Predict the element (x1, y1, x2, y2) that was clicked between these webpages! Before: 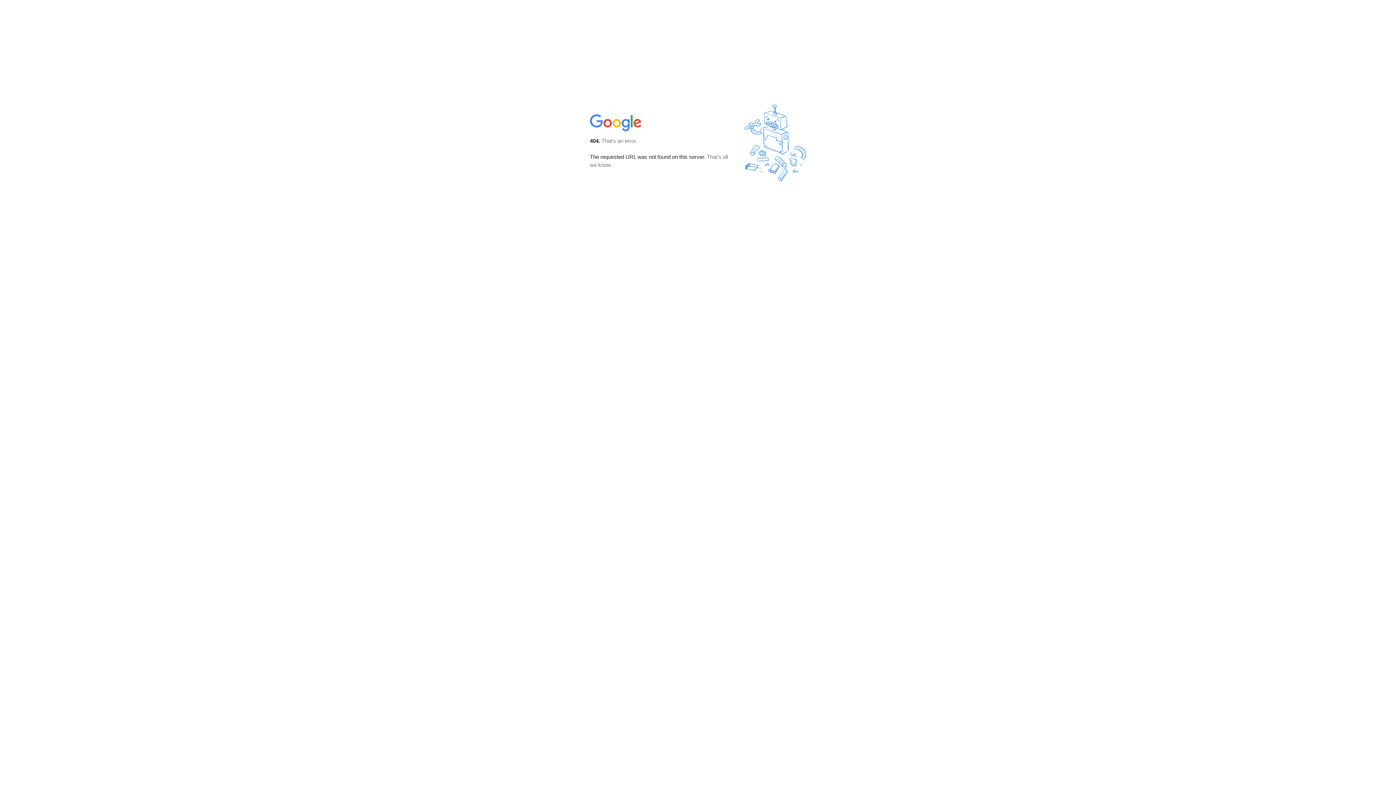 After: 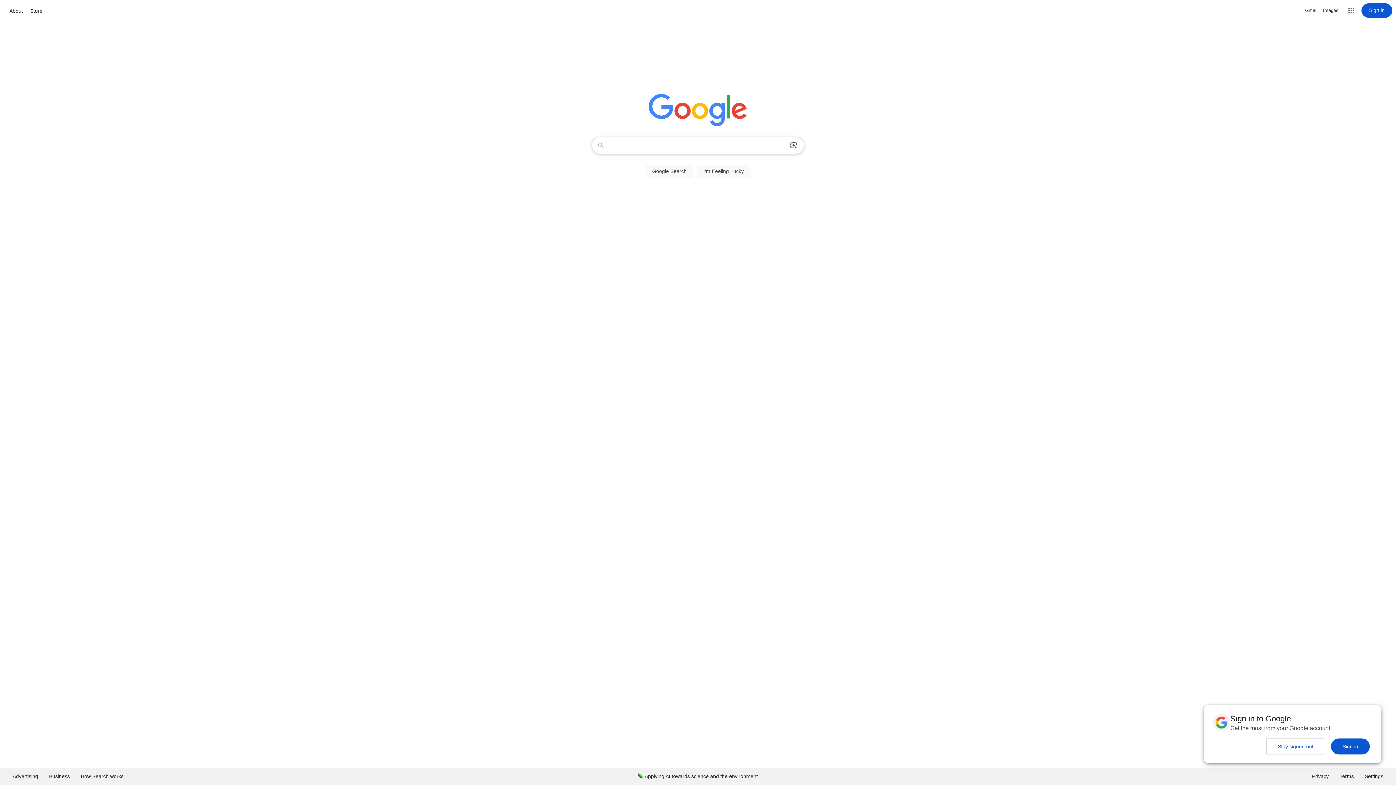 Action: bbox: (590, 127, 642, 134)